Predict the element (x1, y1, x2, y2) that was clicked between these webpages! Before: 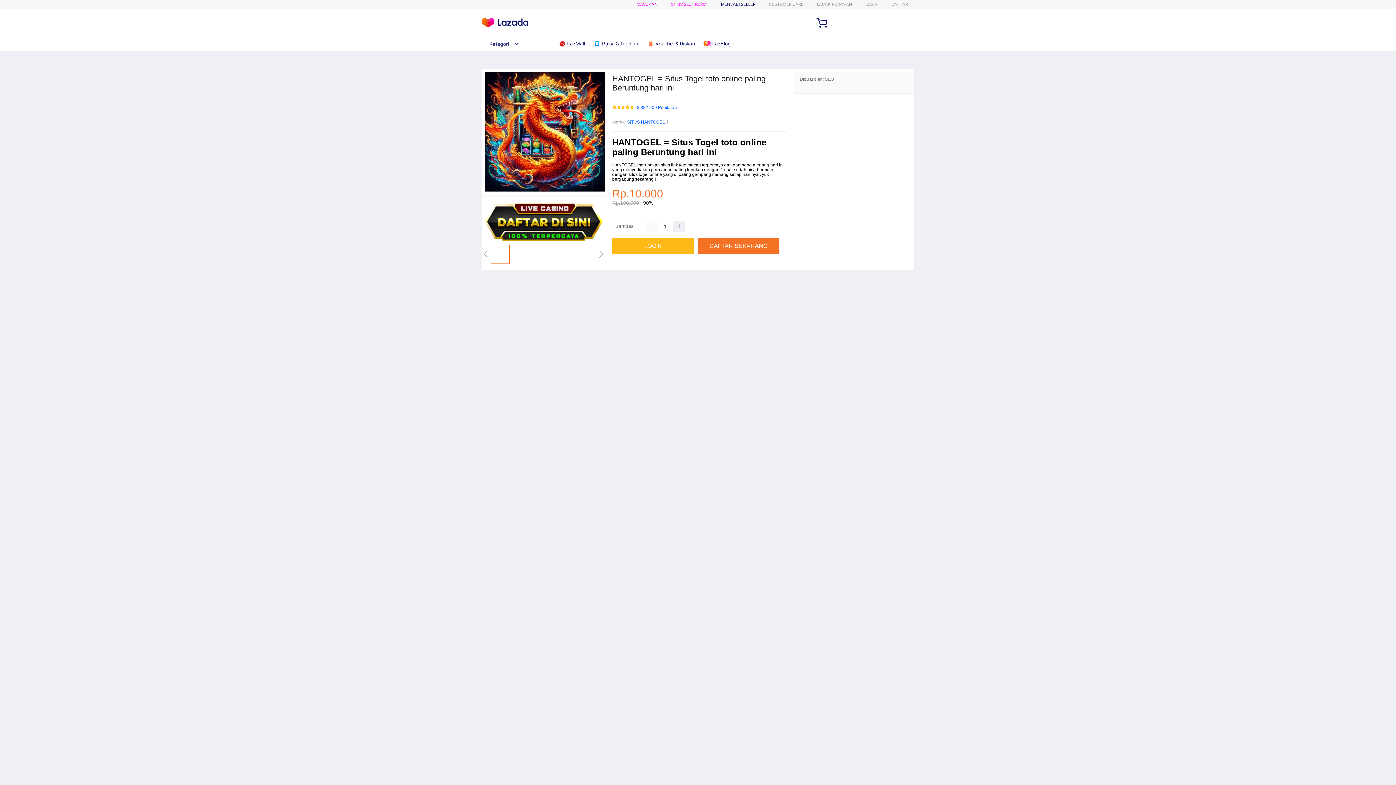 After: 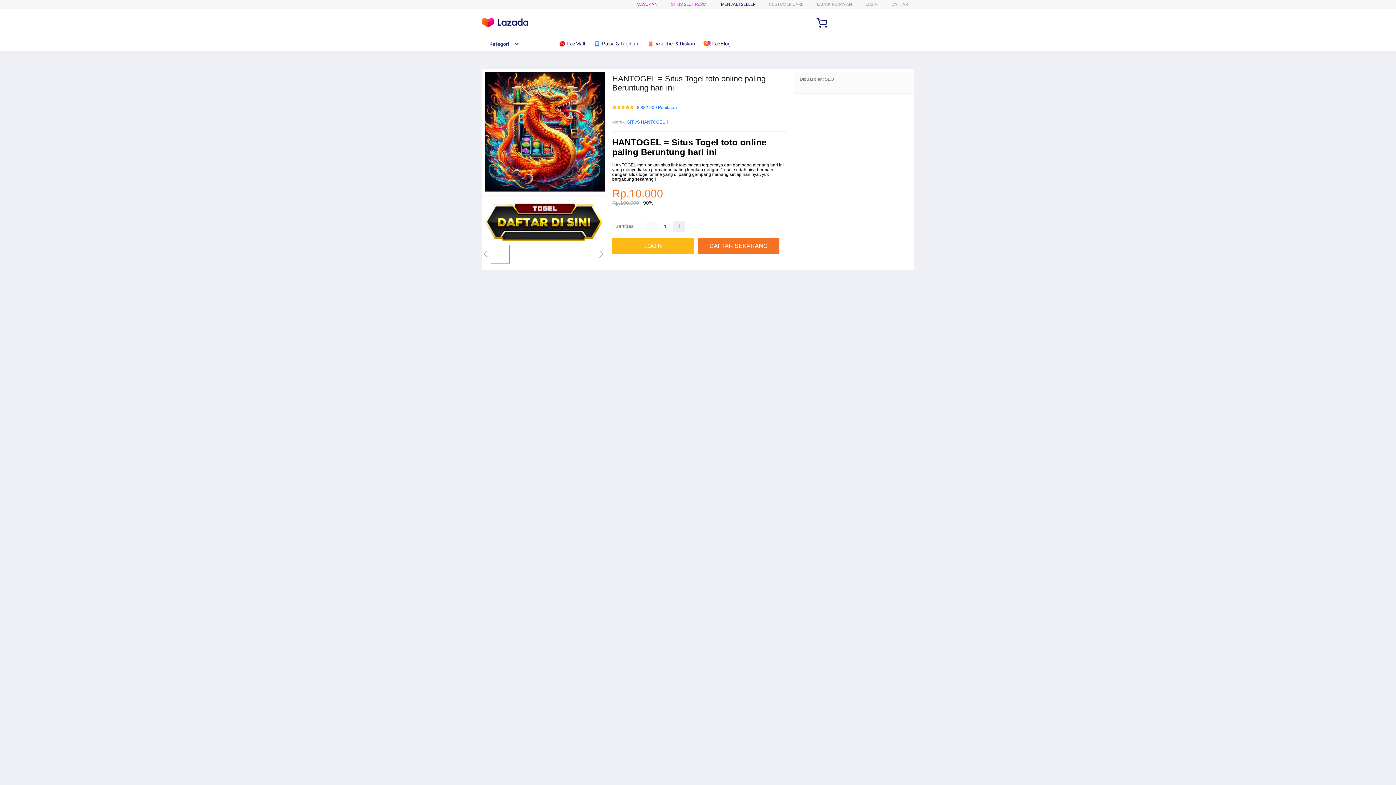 Action: label:  Voucher & Diskon bbox: (646, 36, 698, 50)